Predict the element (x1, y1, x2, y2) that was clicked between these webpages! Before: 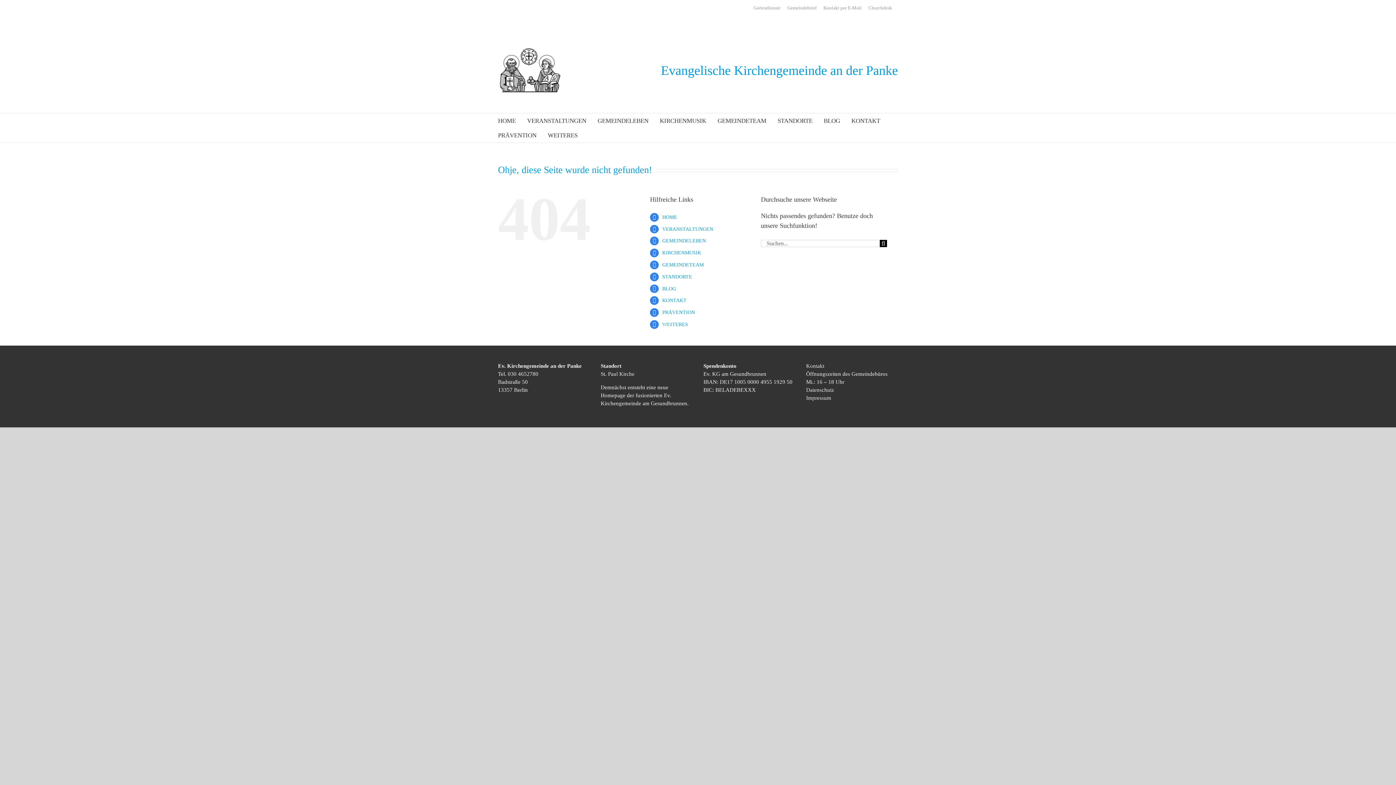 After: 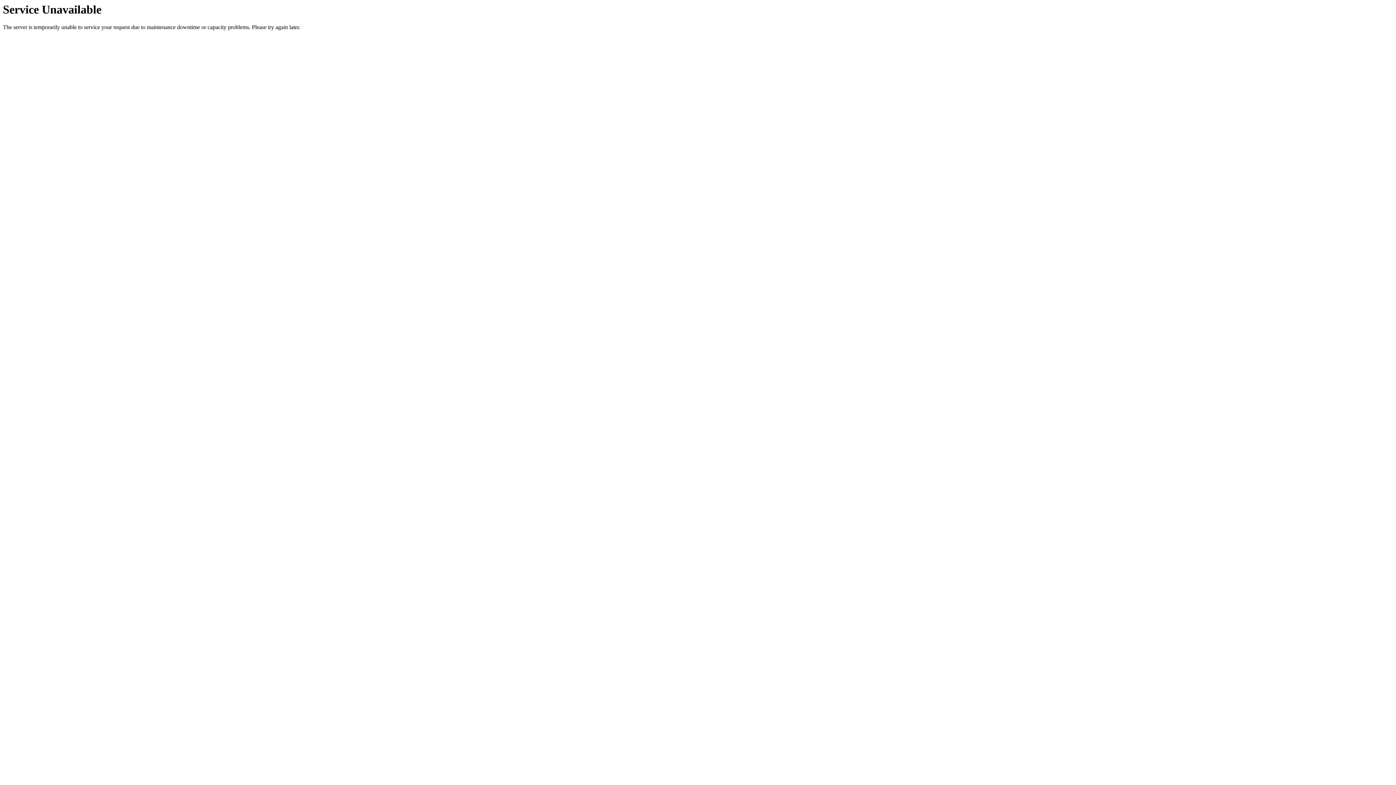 Action: label: Impressum bbox: (806, 395, 831, 401)